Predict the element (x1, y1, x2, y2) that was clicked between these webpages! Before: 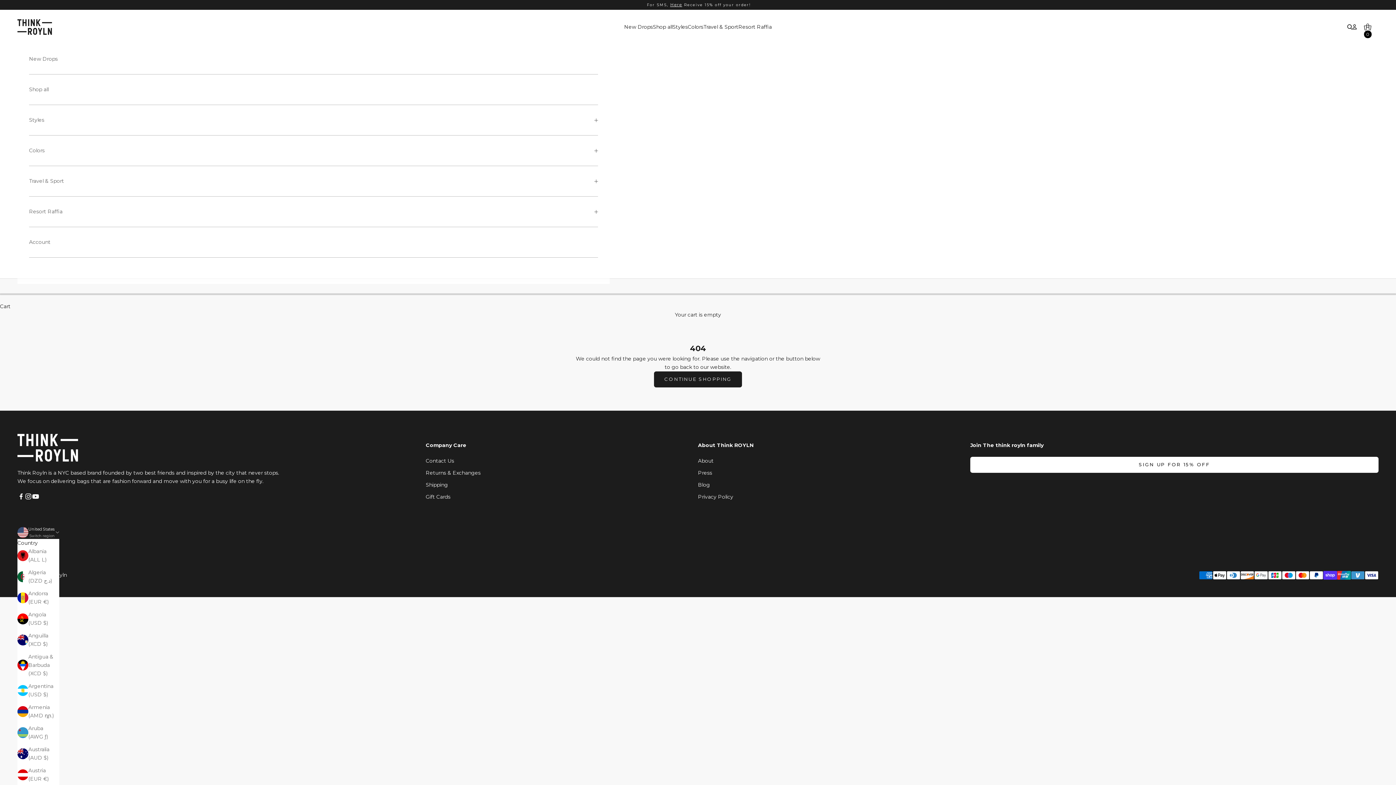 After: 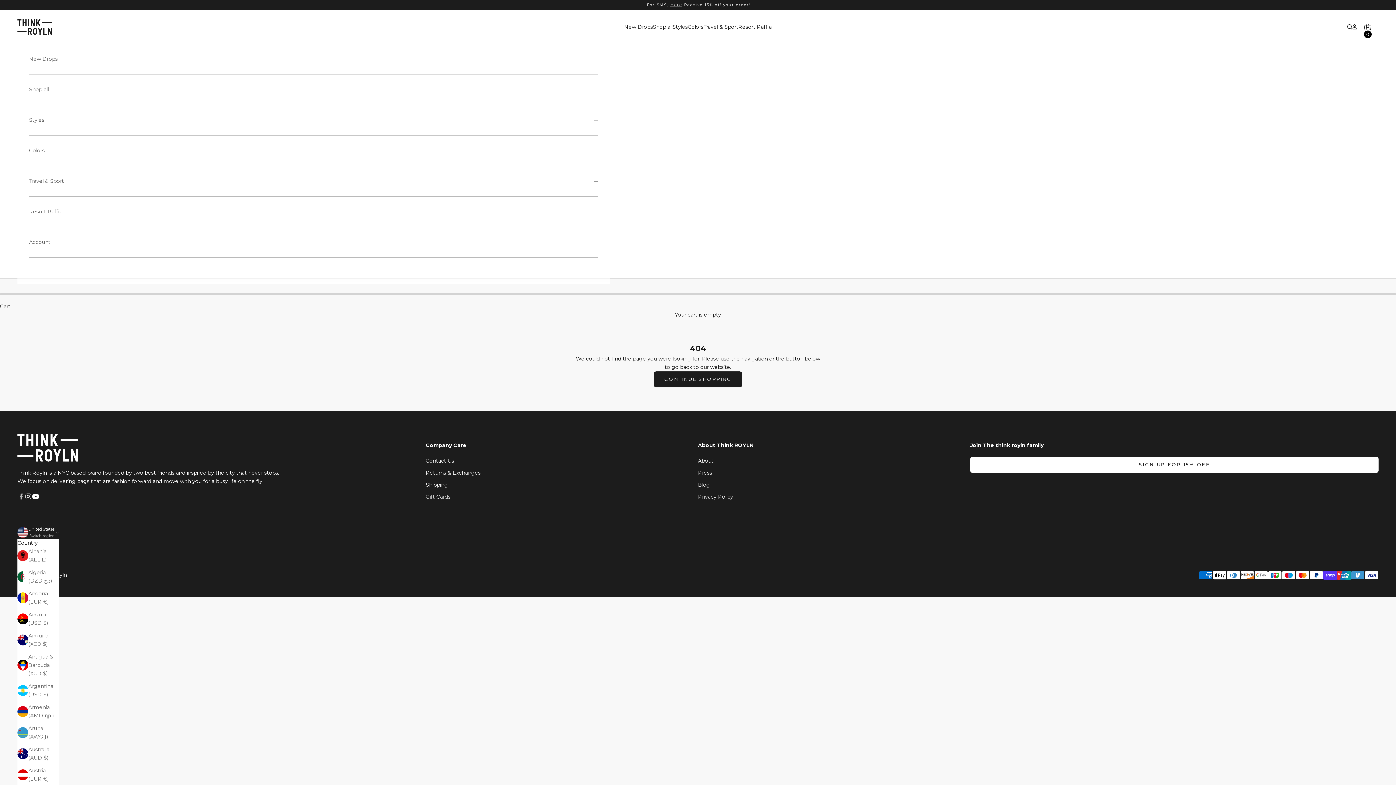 Action: label: Follow on Facebook bbox: (17, 492, 24, 500)